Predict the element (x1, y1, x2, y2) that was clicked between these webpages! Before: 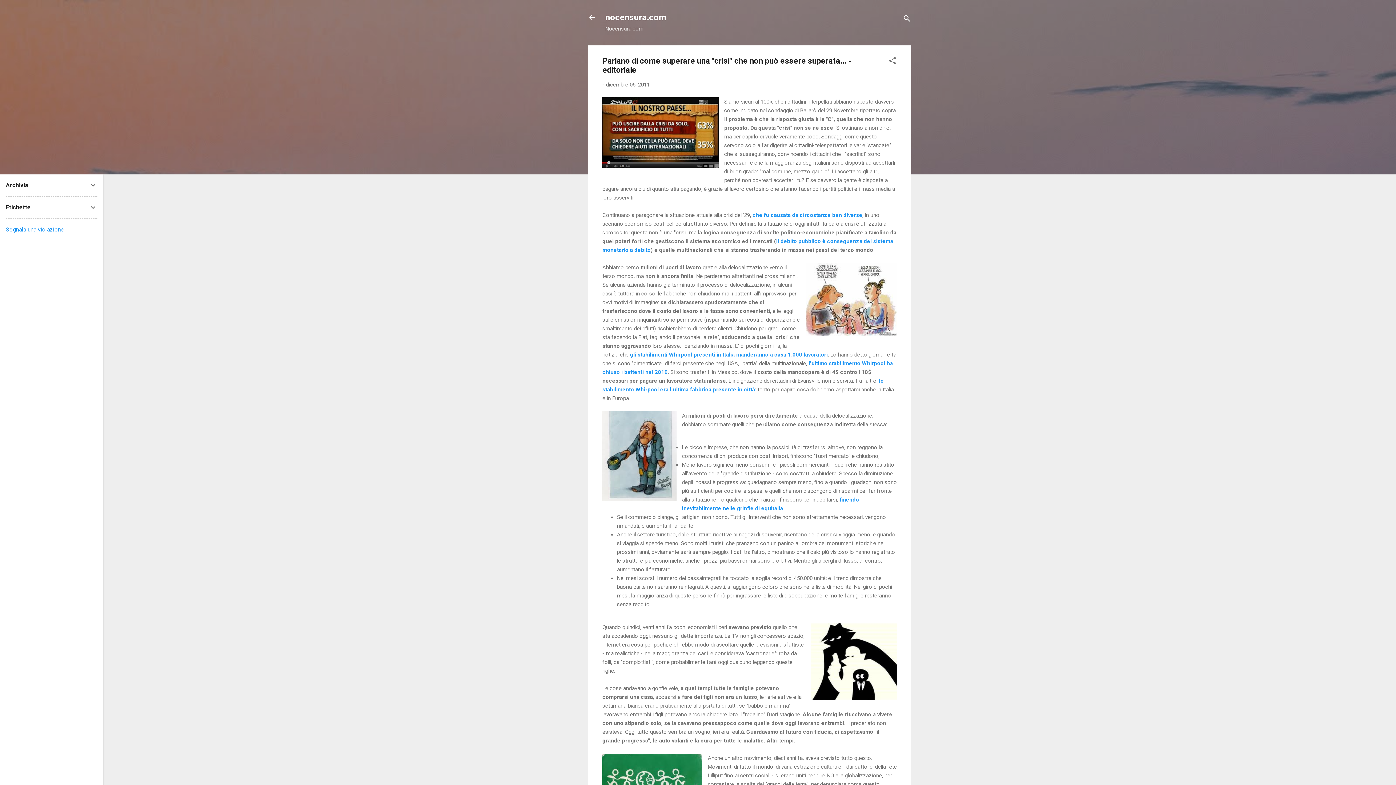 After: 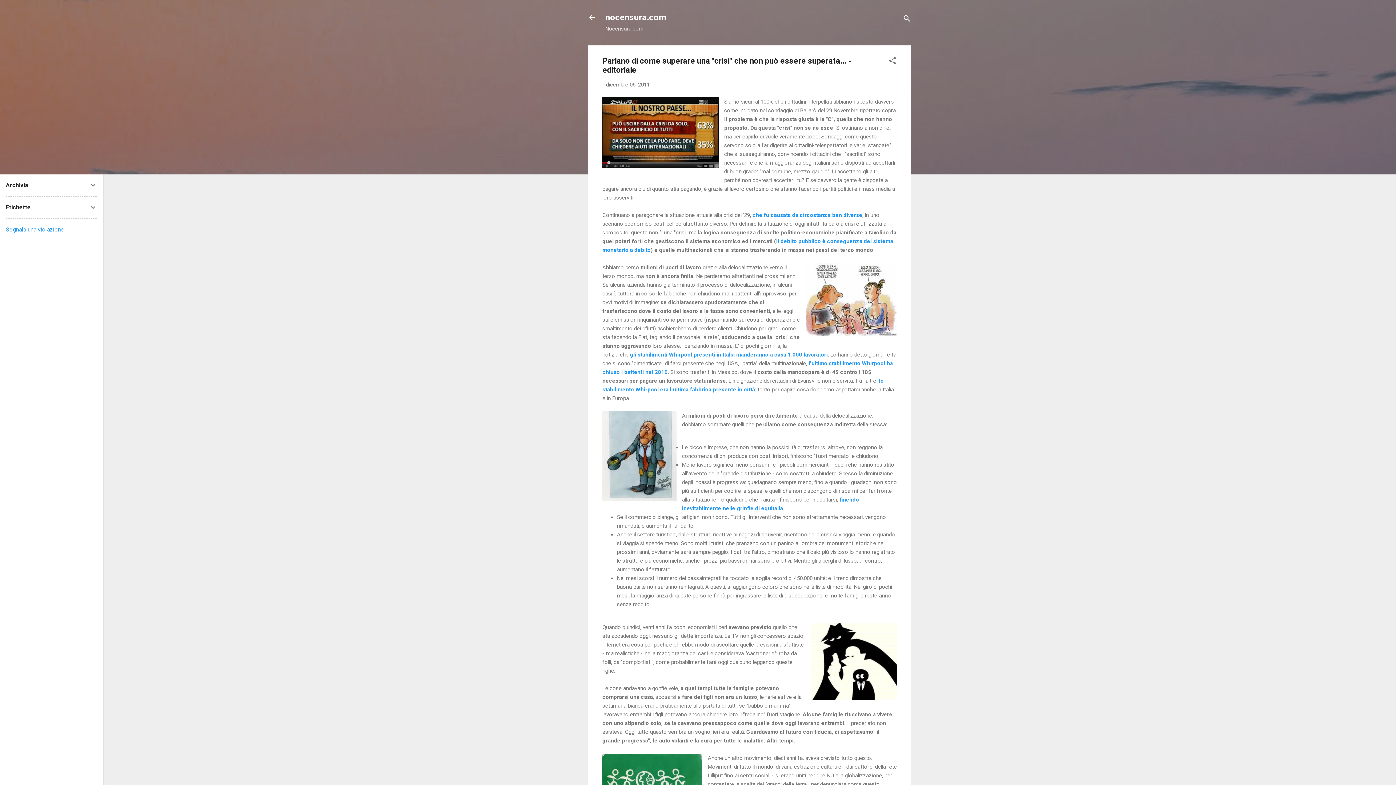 Action: label: Segnala una violazione bbox: (5, 226, 64, 233)